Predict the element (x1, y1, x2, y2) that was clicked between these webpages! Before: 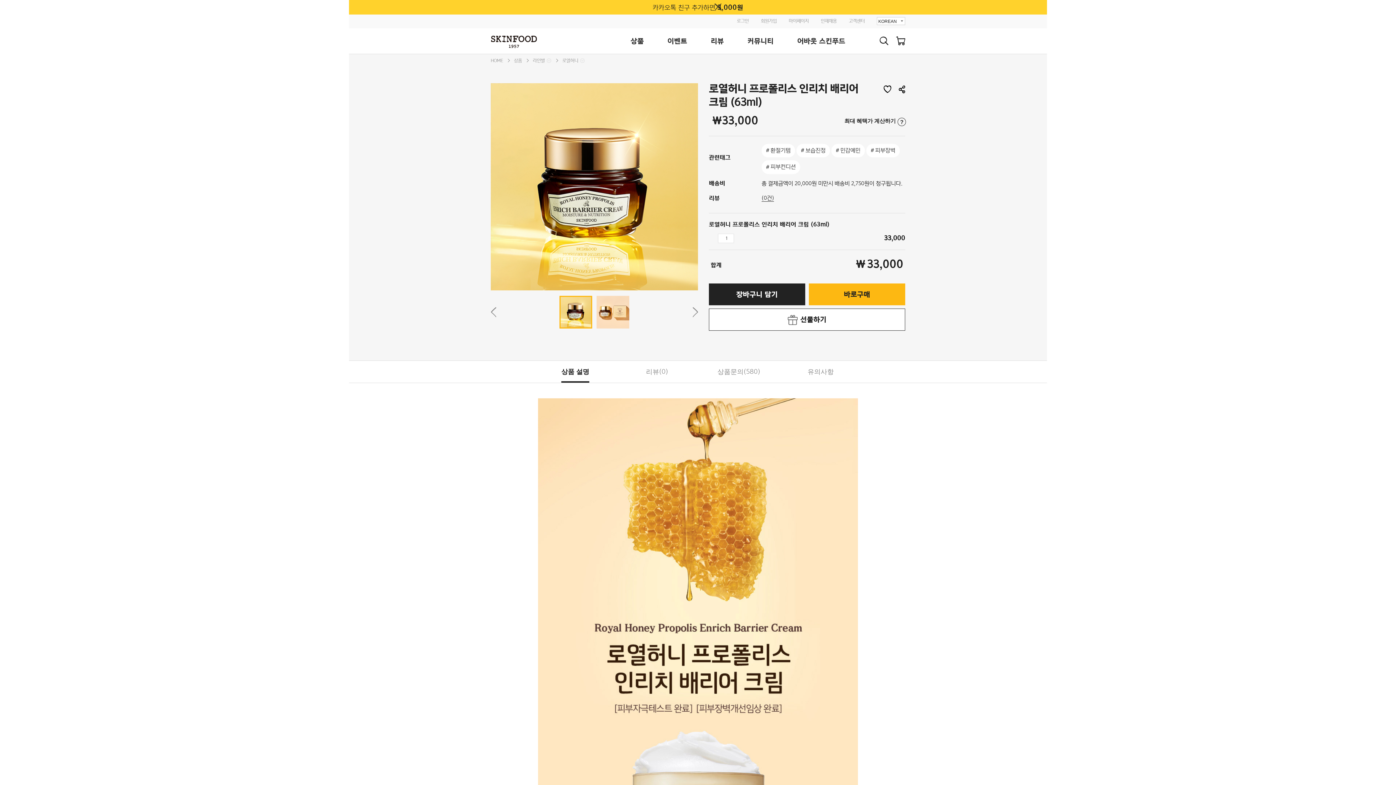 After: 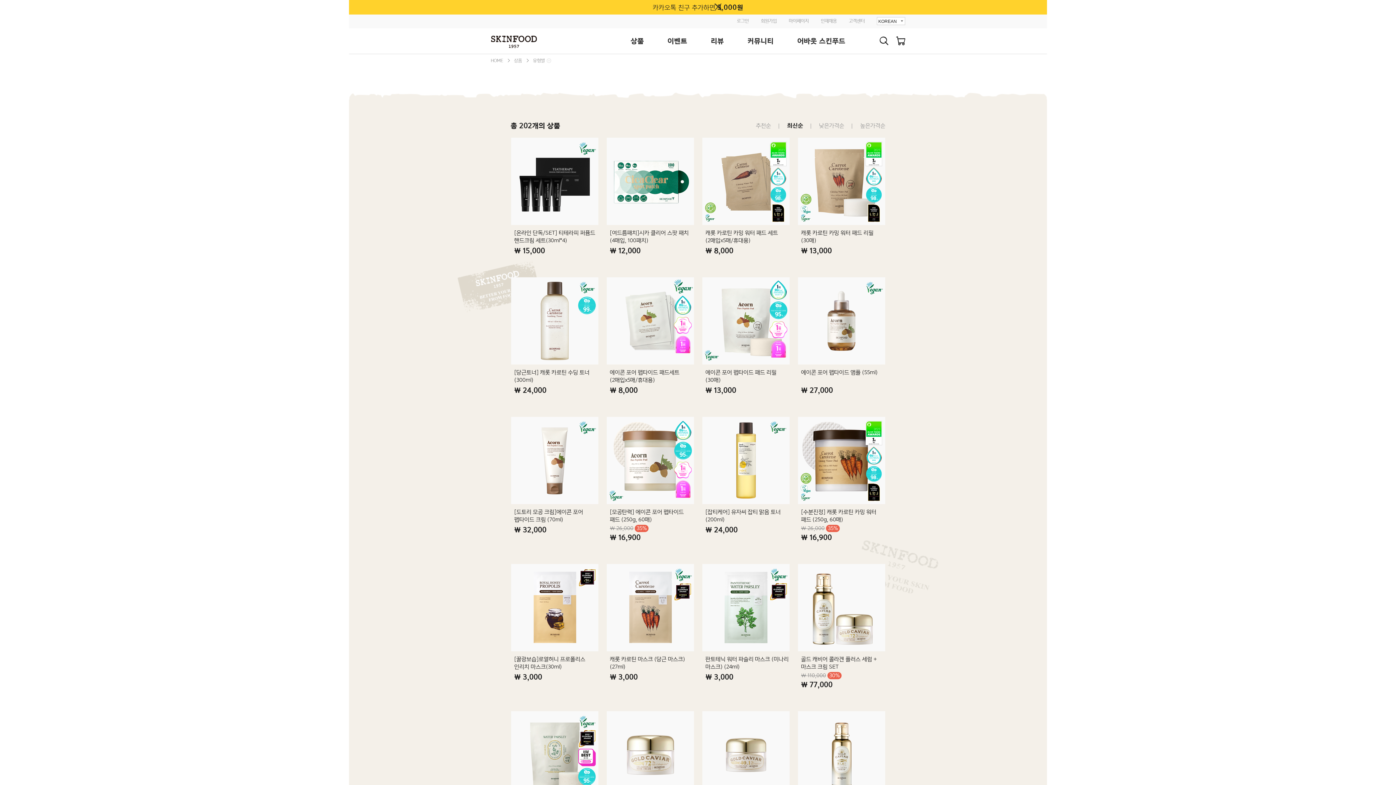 Action: bbox: (875, 147, 895, 153) label: 피부장벽